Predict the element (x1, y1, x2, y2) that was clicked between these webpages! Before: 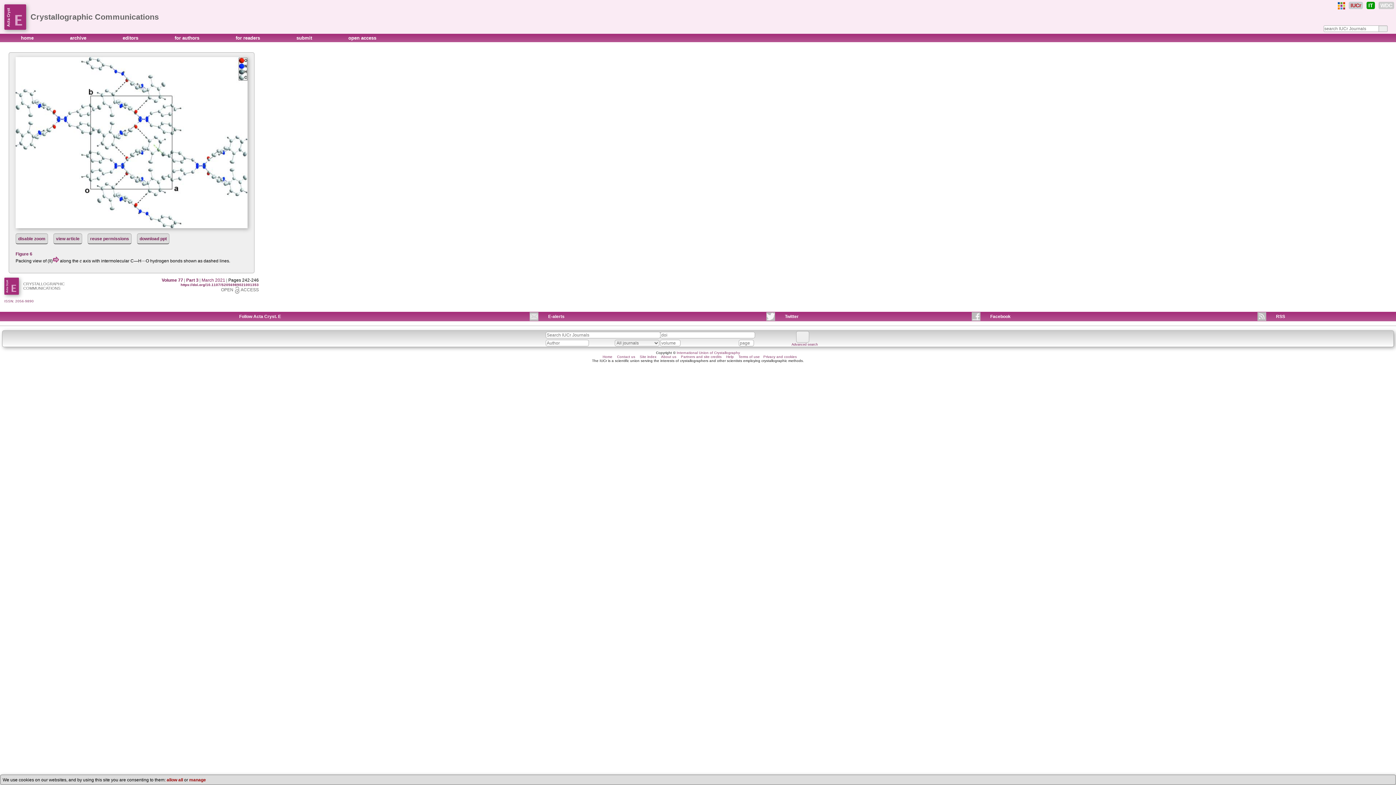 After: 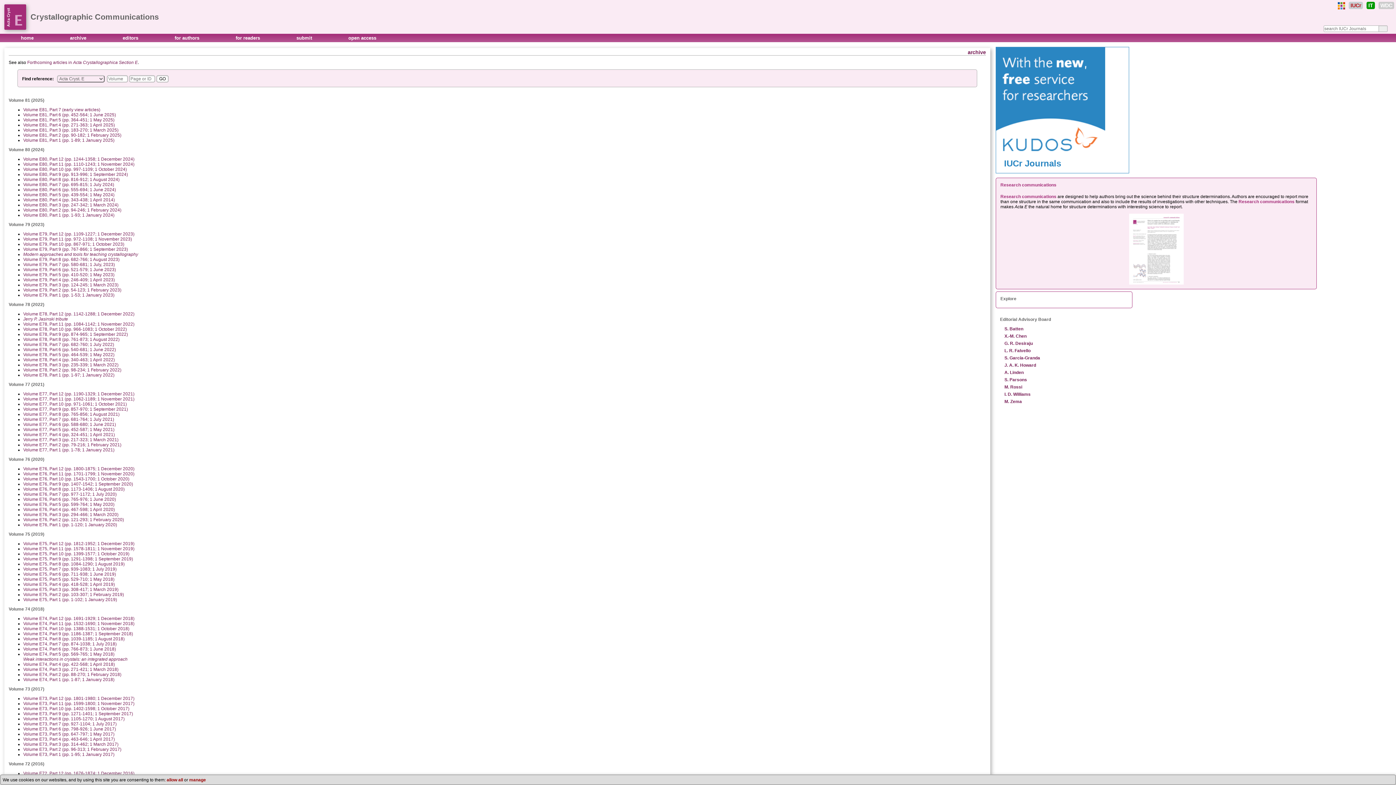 Action: bbox: (56, 35, 94, 40) label: archive 